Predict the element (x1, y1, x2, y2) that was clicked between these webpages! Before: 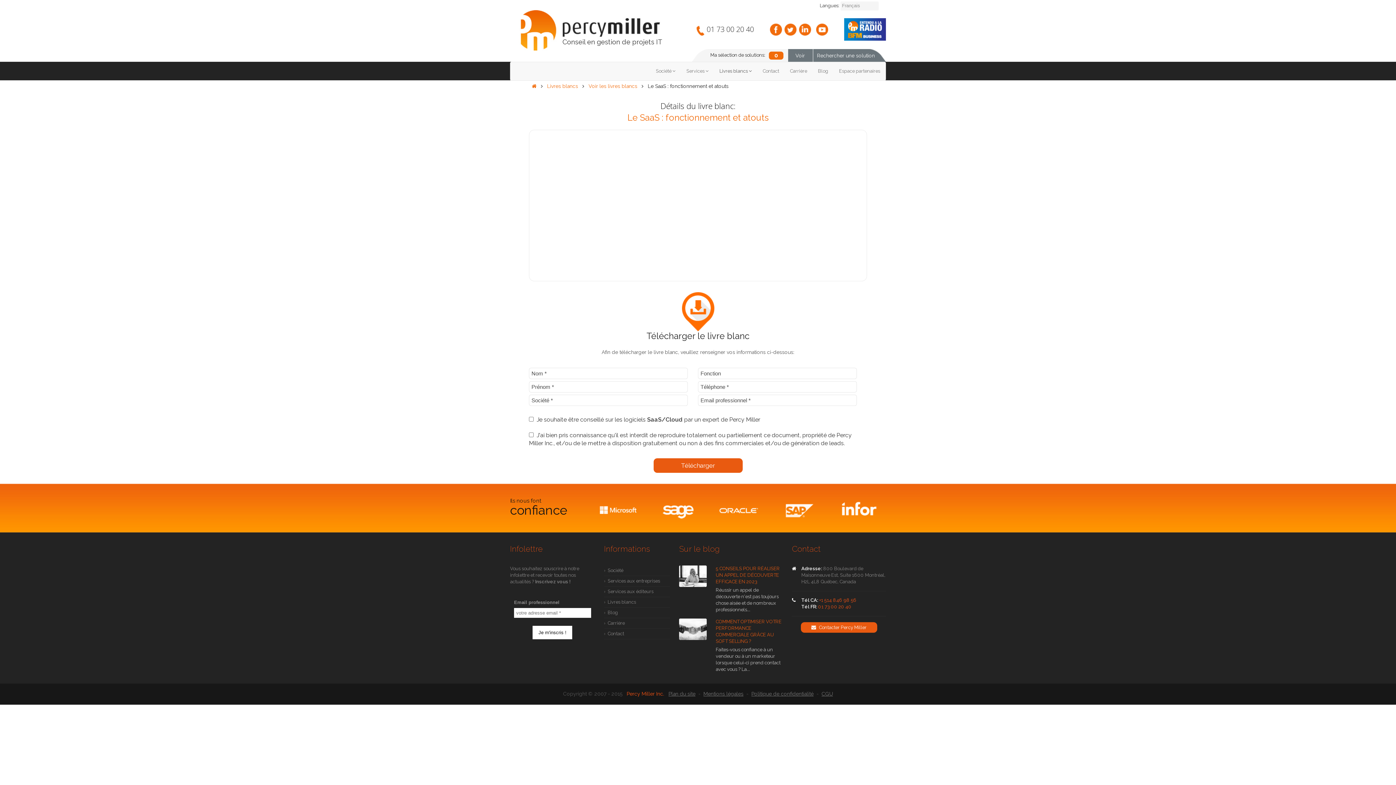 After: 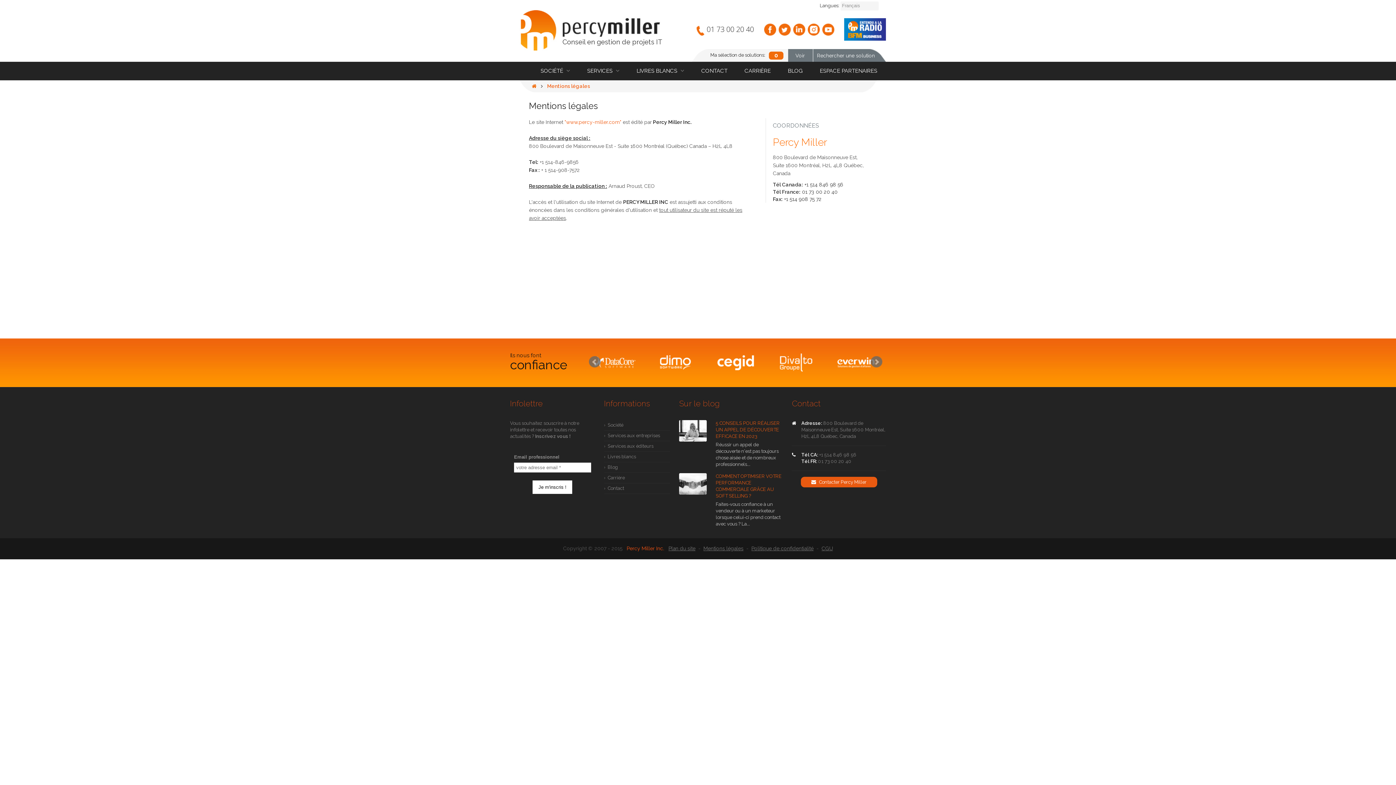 Action: label: Mentions légales bbox: (703, 691, 743, 697)